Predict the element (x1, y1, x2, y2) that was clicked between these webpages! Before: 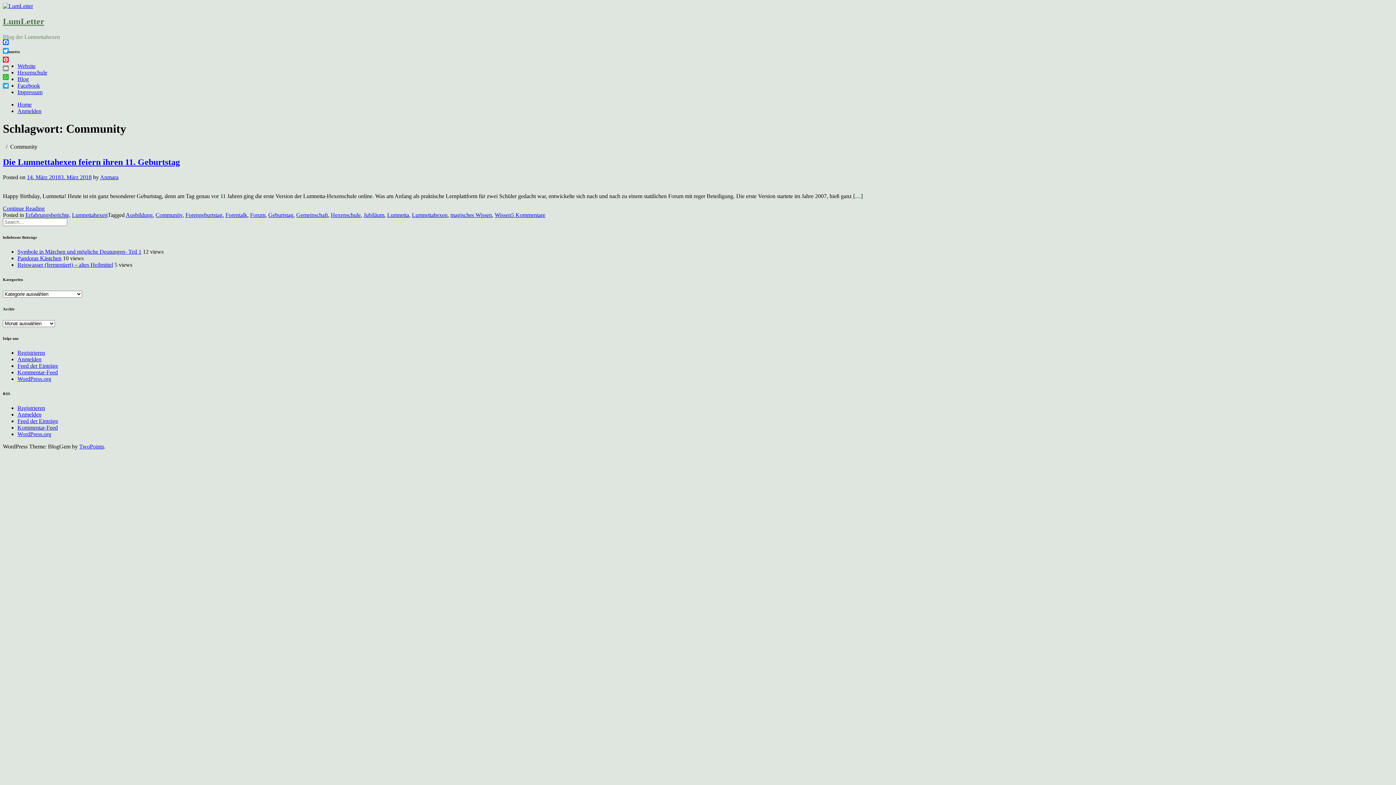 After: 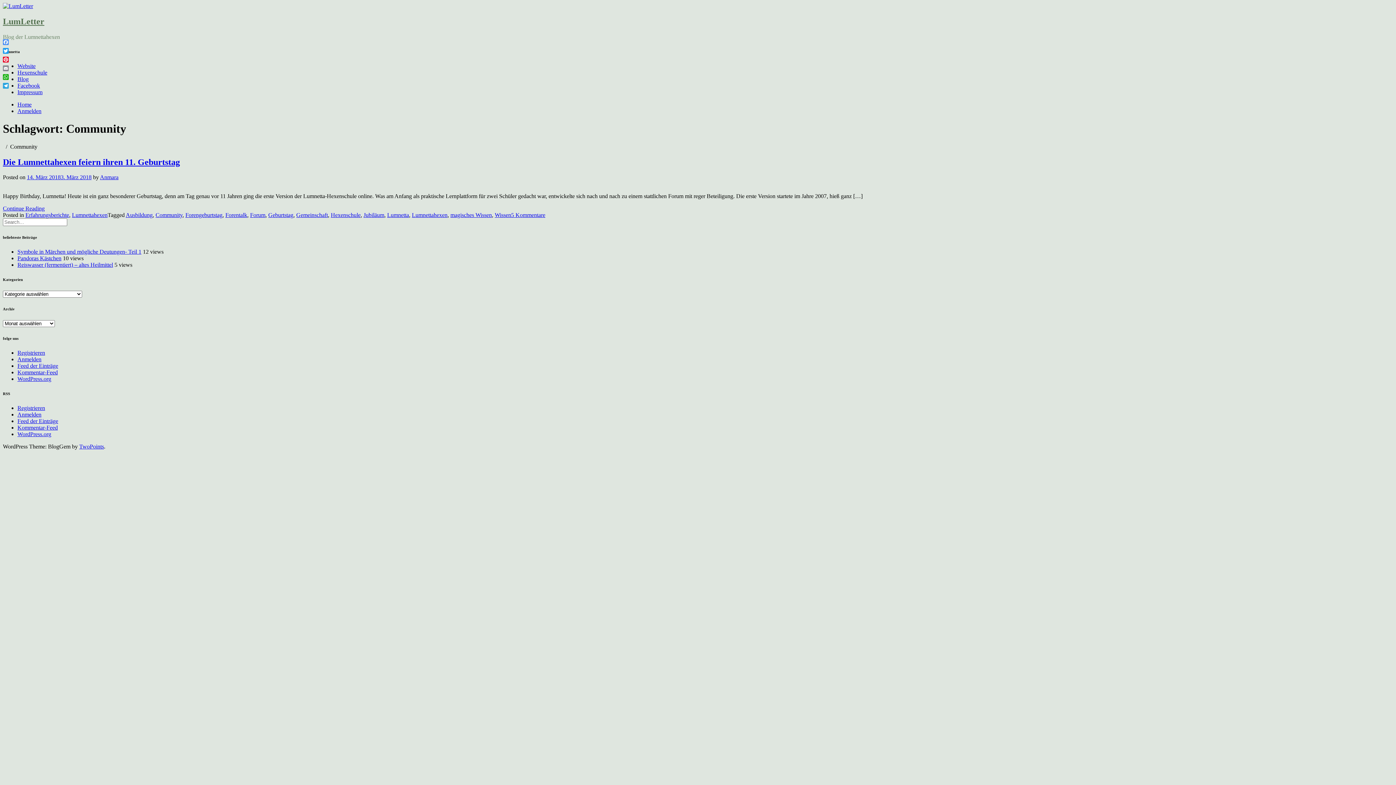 Action: label: Facebook bbox: (1, 37, 10, 46)